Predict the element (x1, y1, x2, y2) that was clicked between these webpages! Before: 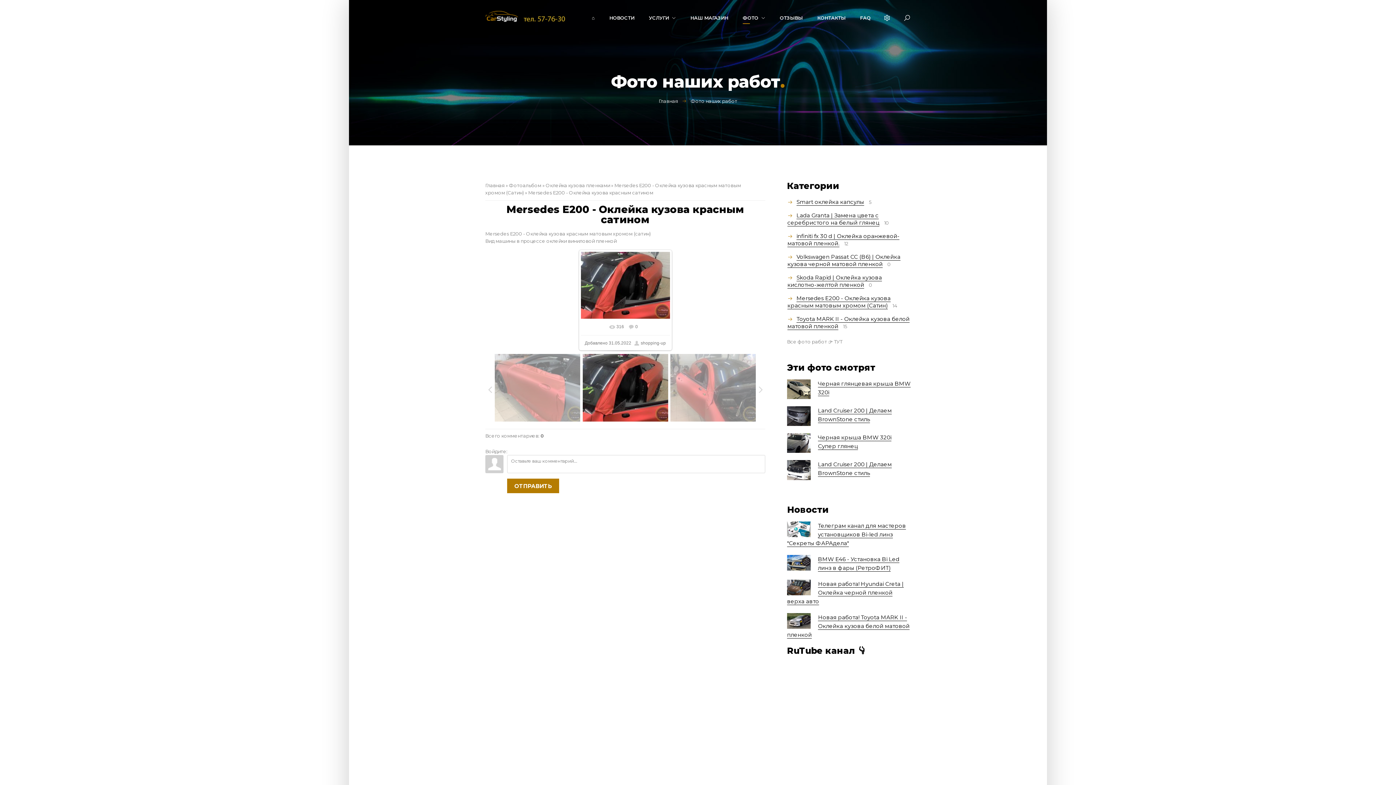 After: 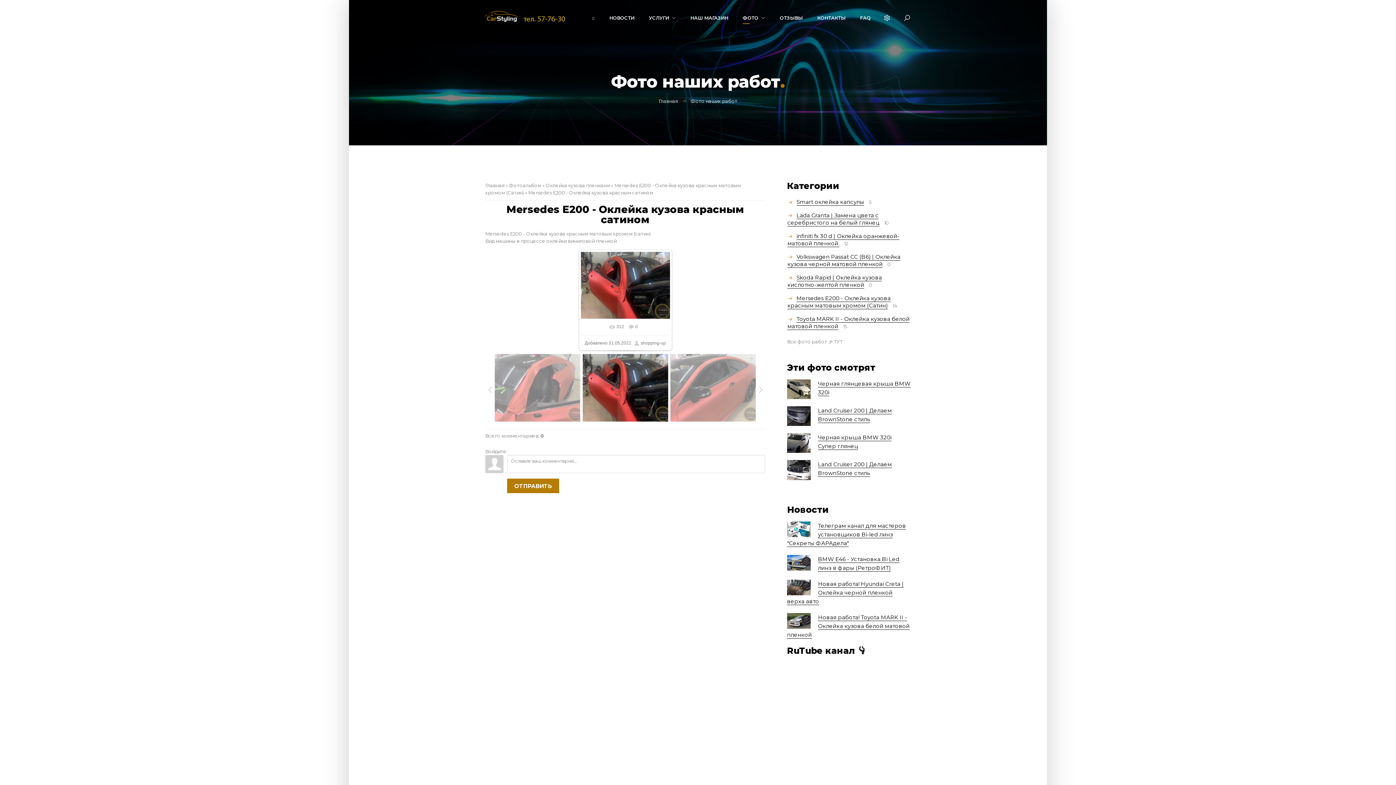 Action: bbox: (669, 354, 757, 421)